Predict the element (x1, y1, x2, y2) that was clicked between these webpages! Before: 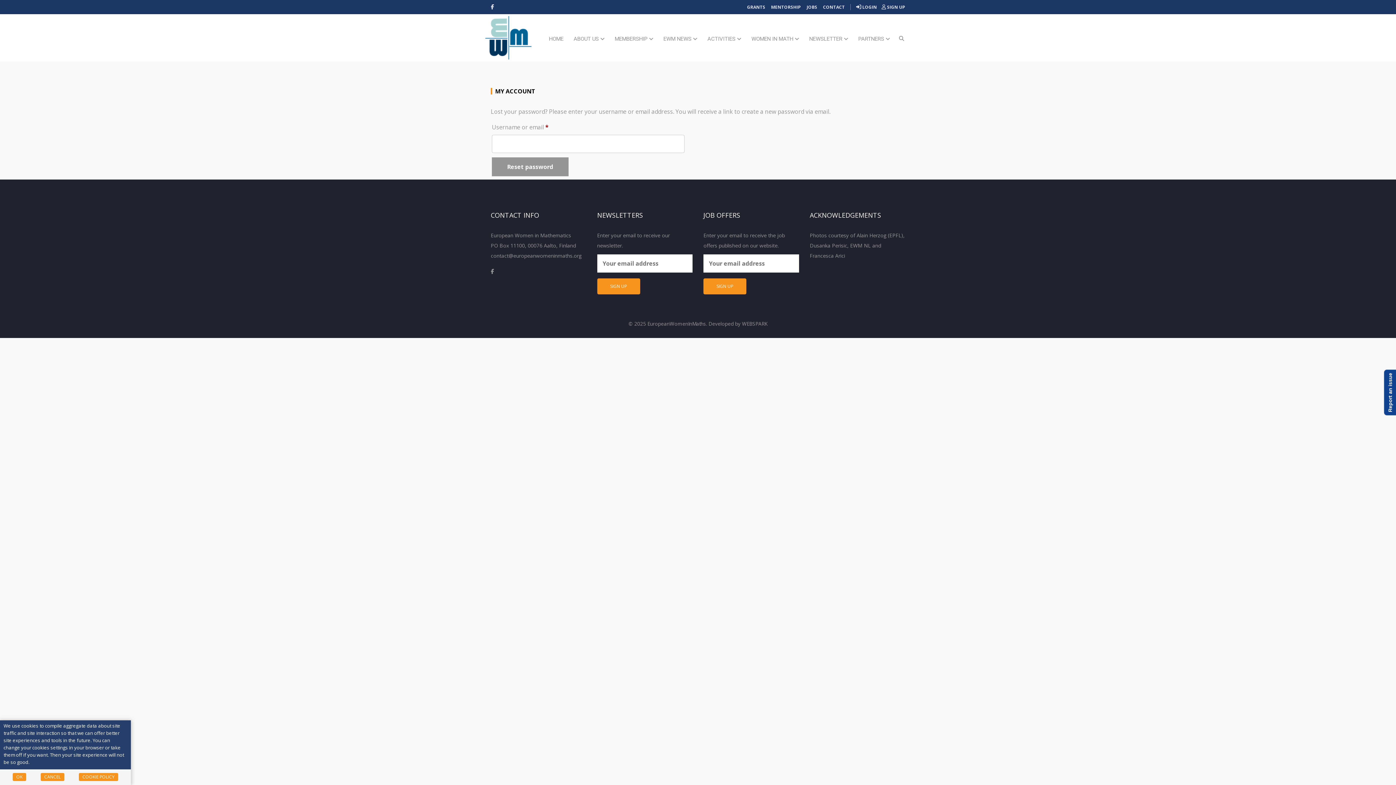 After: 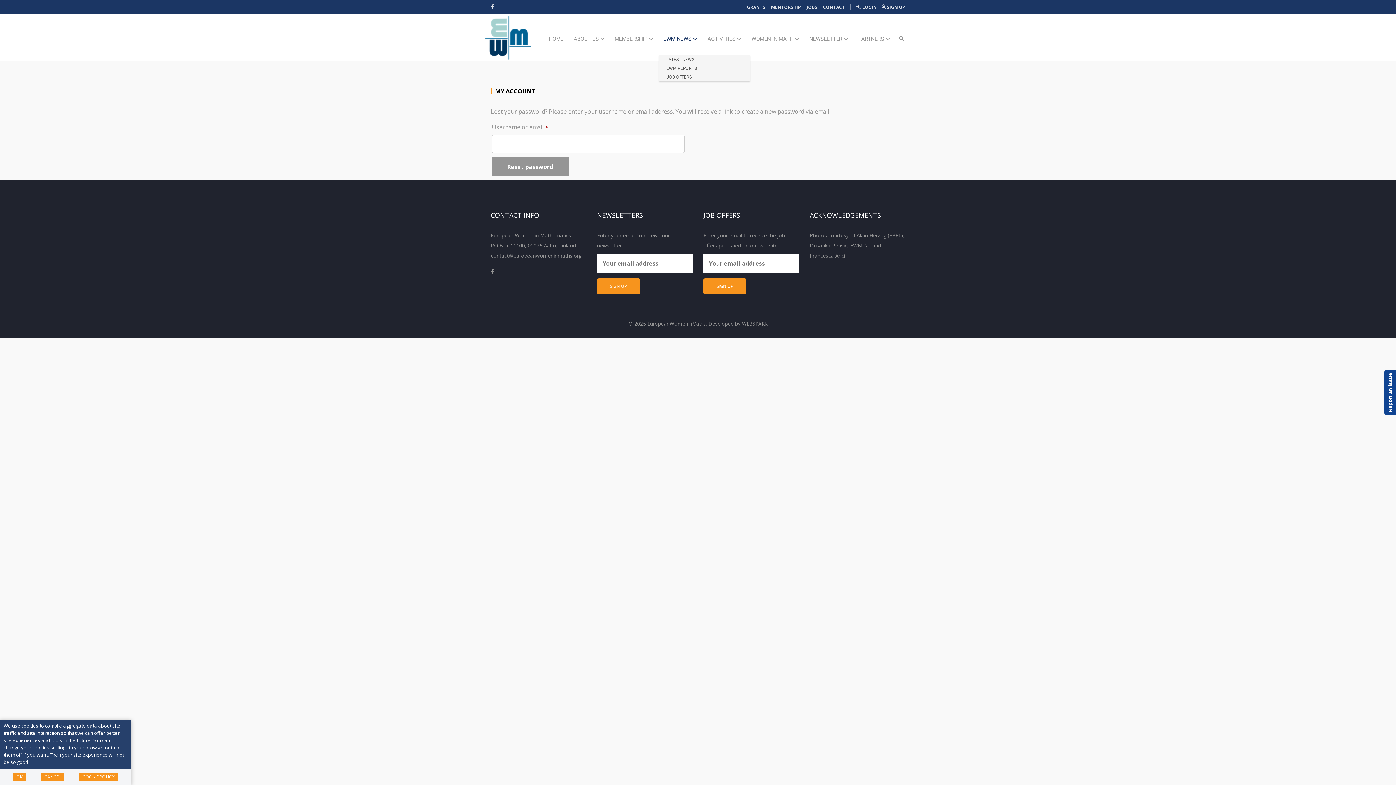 Action: label: EWM NEWS  bbox: (659, 14, 701, 55)